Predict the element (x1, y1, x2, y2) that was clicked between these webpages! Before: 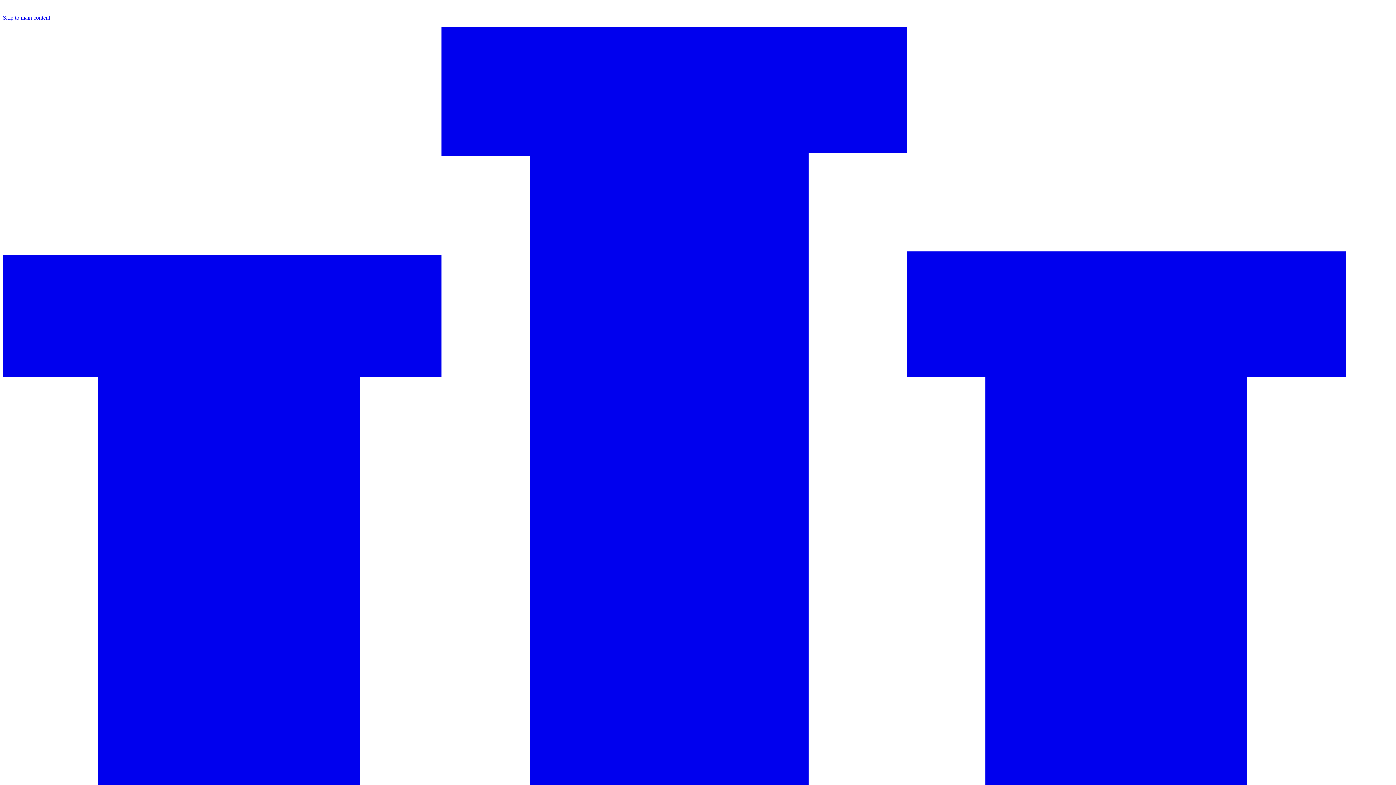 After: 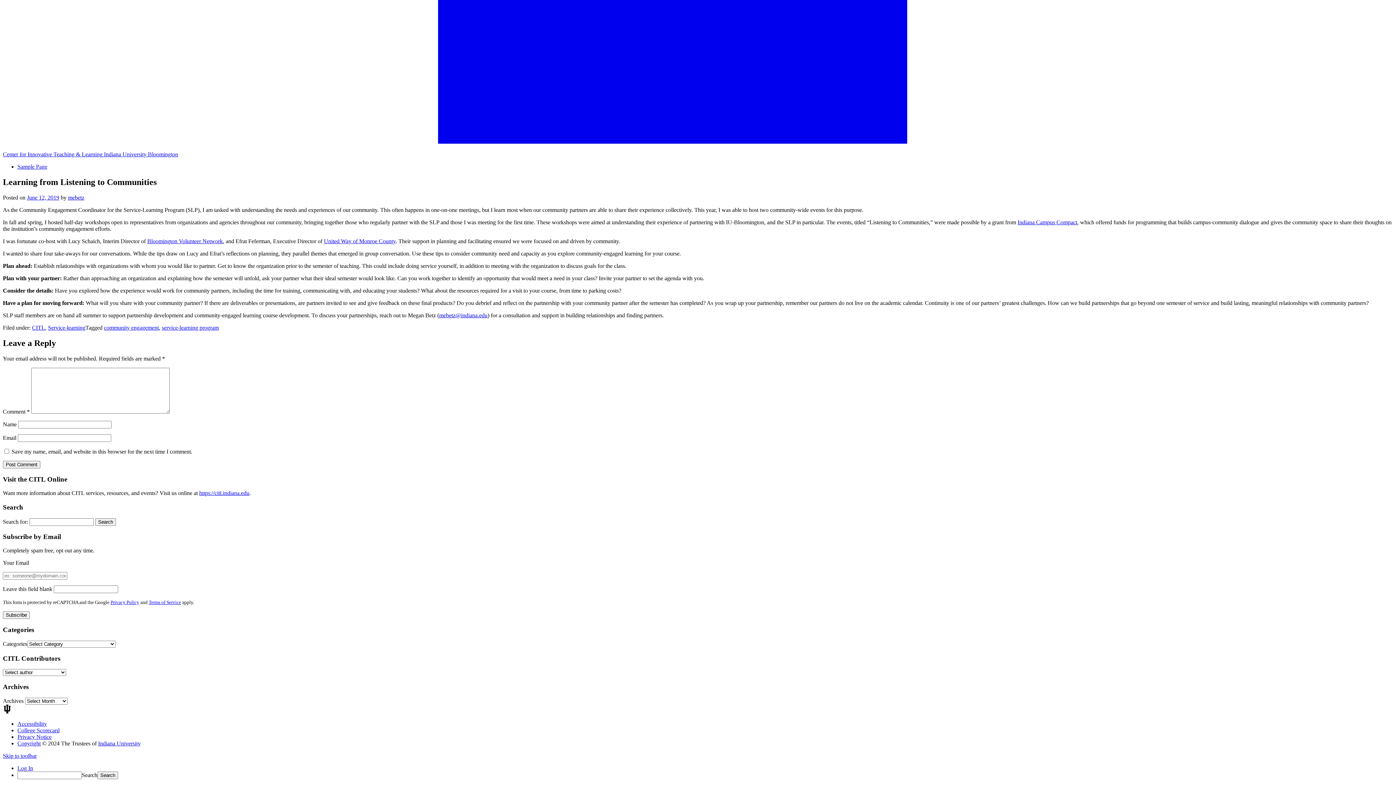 Action: bbox: (2, 14, 50, 20) label: Skip to main content